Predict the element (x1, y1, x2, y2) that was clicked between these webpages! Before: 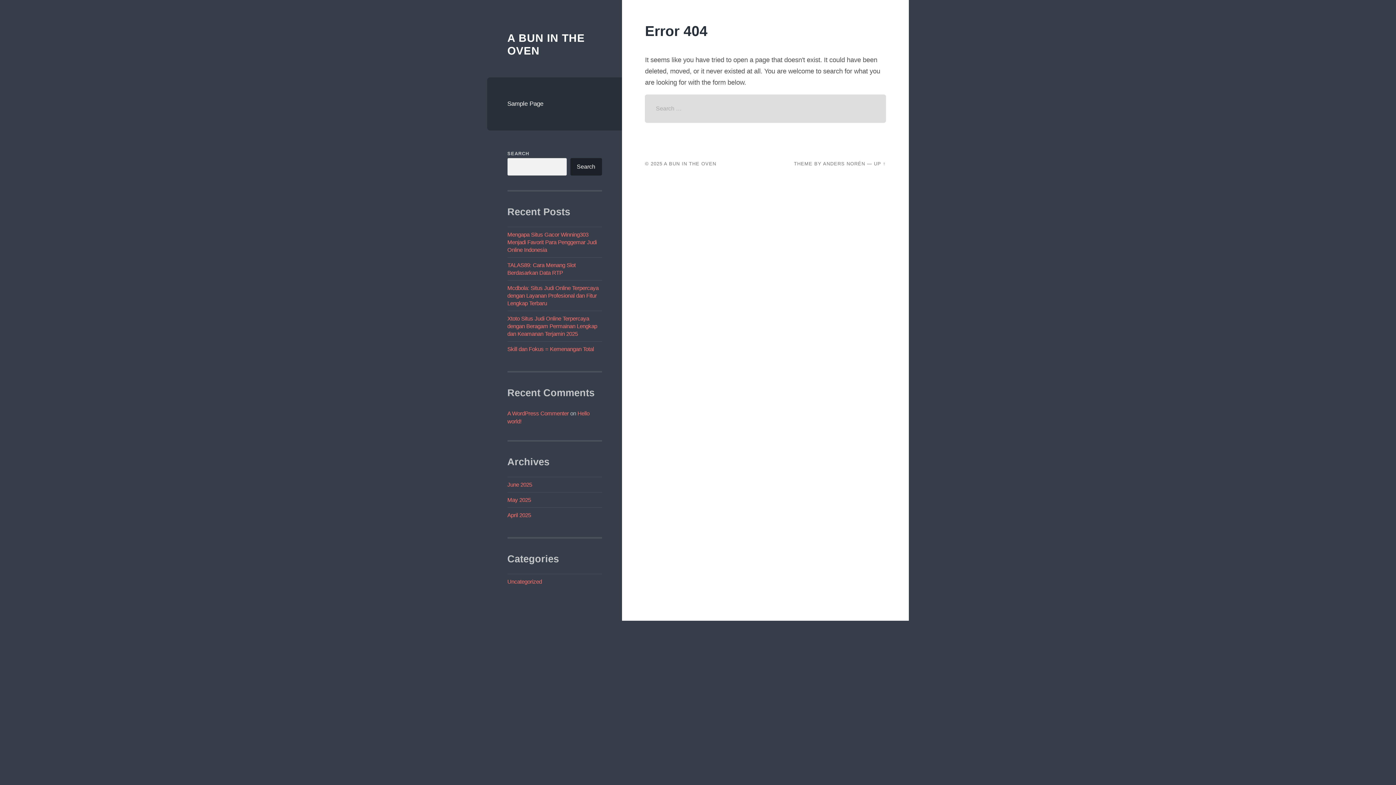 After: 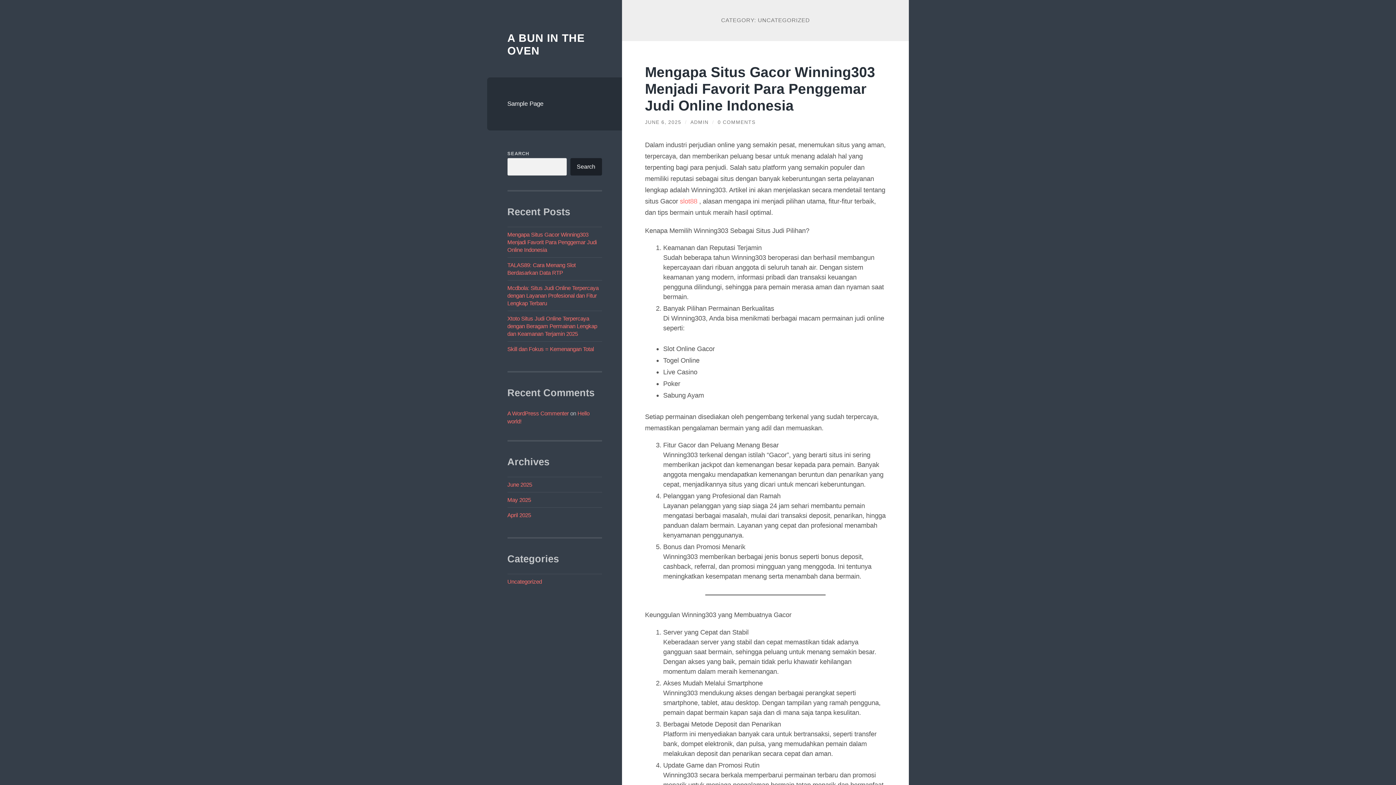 Action: label: Uncategorized bbox: (507, 578, 542, 584)